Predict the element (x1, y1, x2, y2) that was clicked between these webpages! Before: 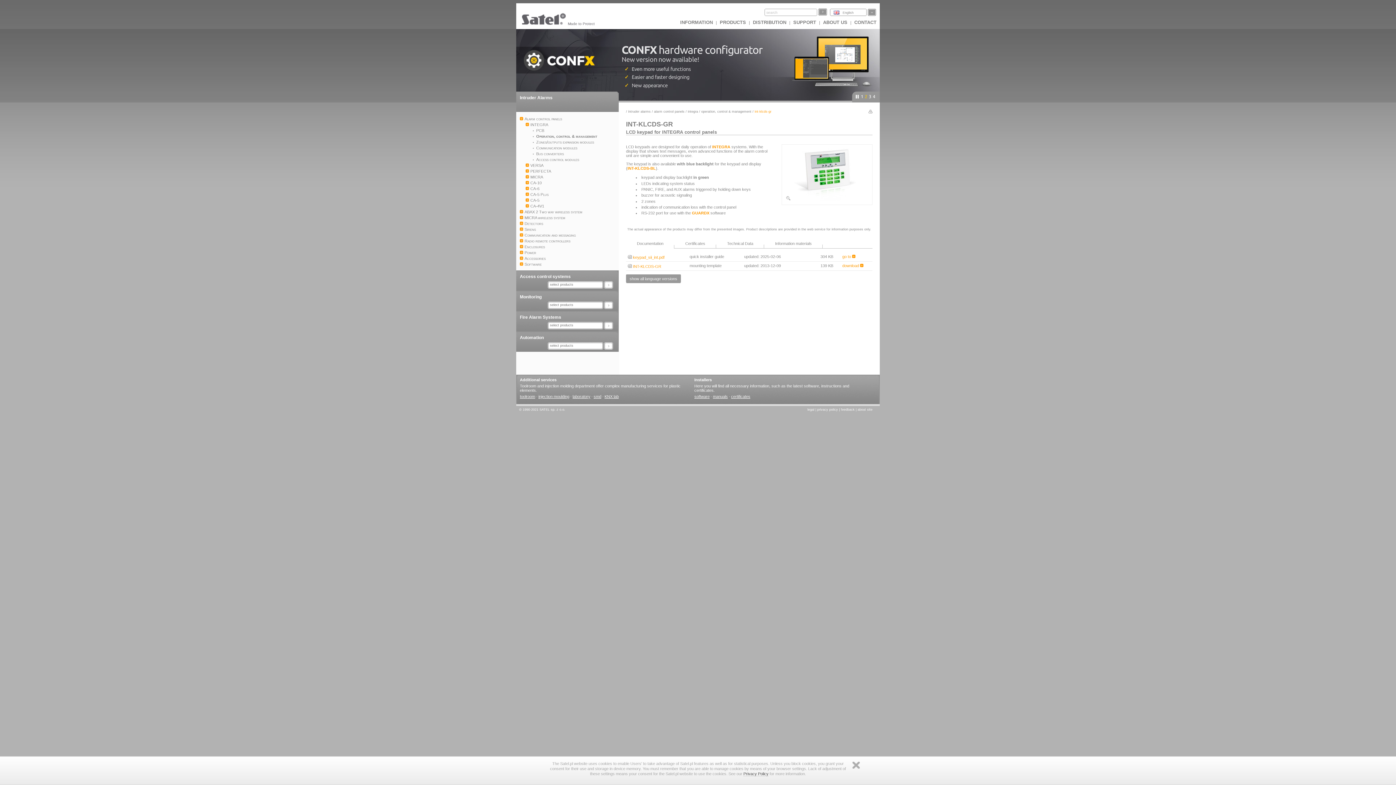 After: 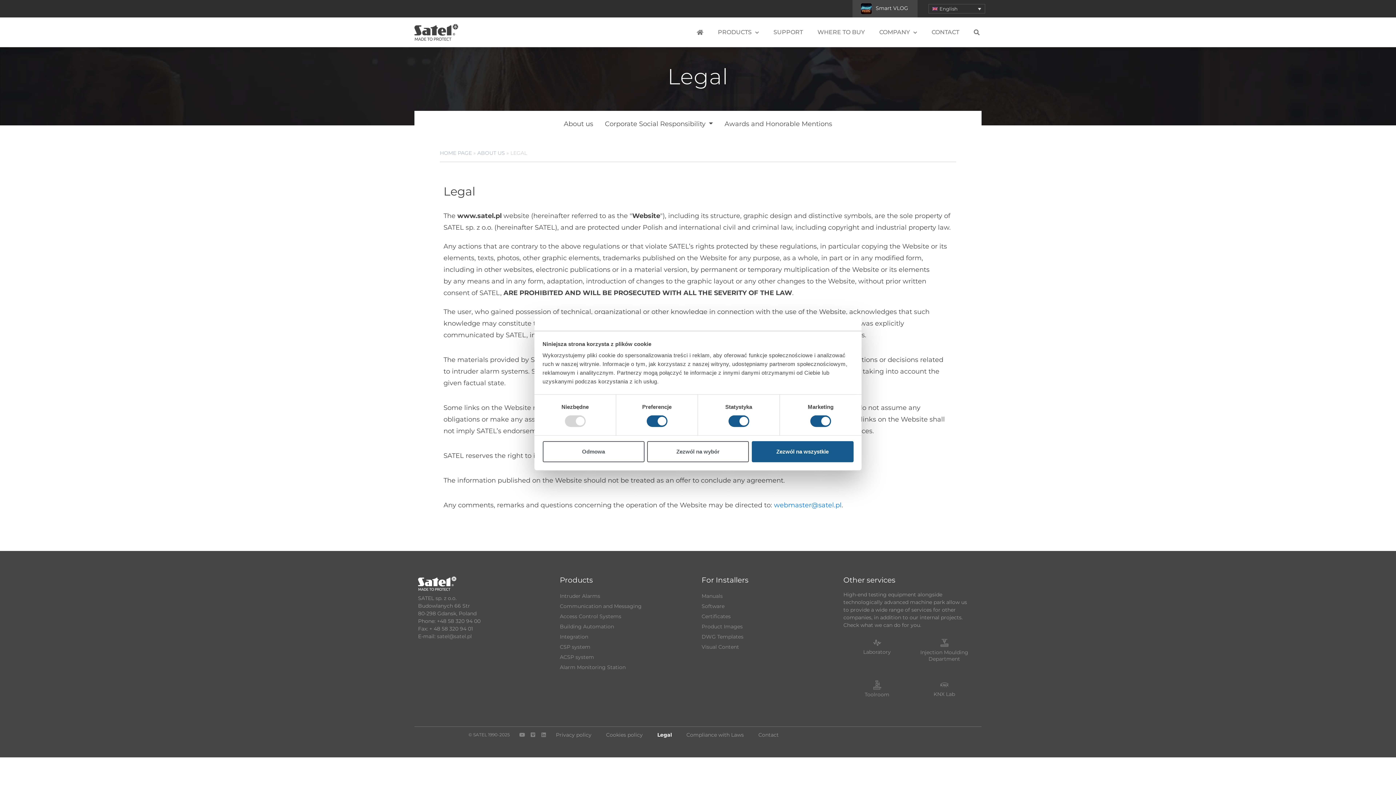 Action: bbox: (807, 408, 814, 411) label: legal